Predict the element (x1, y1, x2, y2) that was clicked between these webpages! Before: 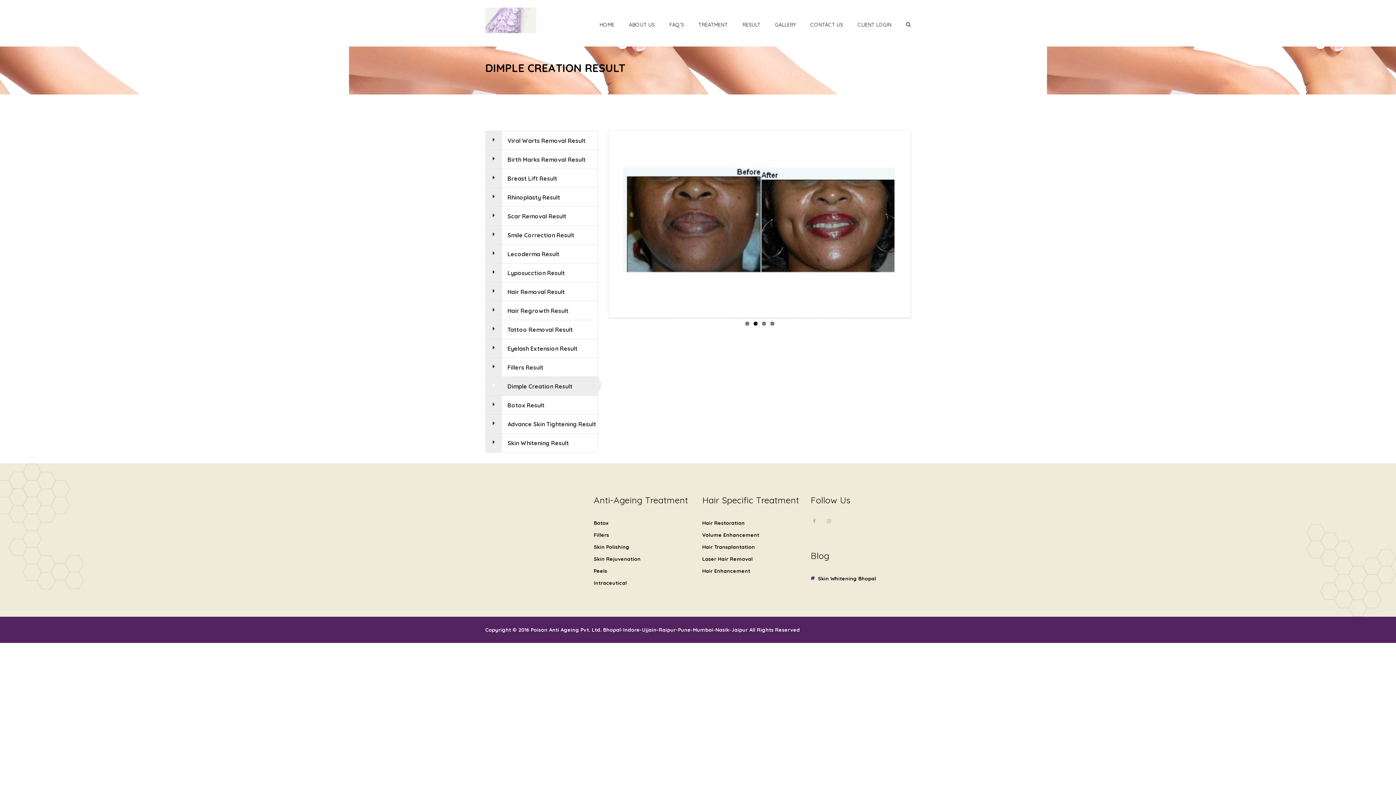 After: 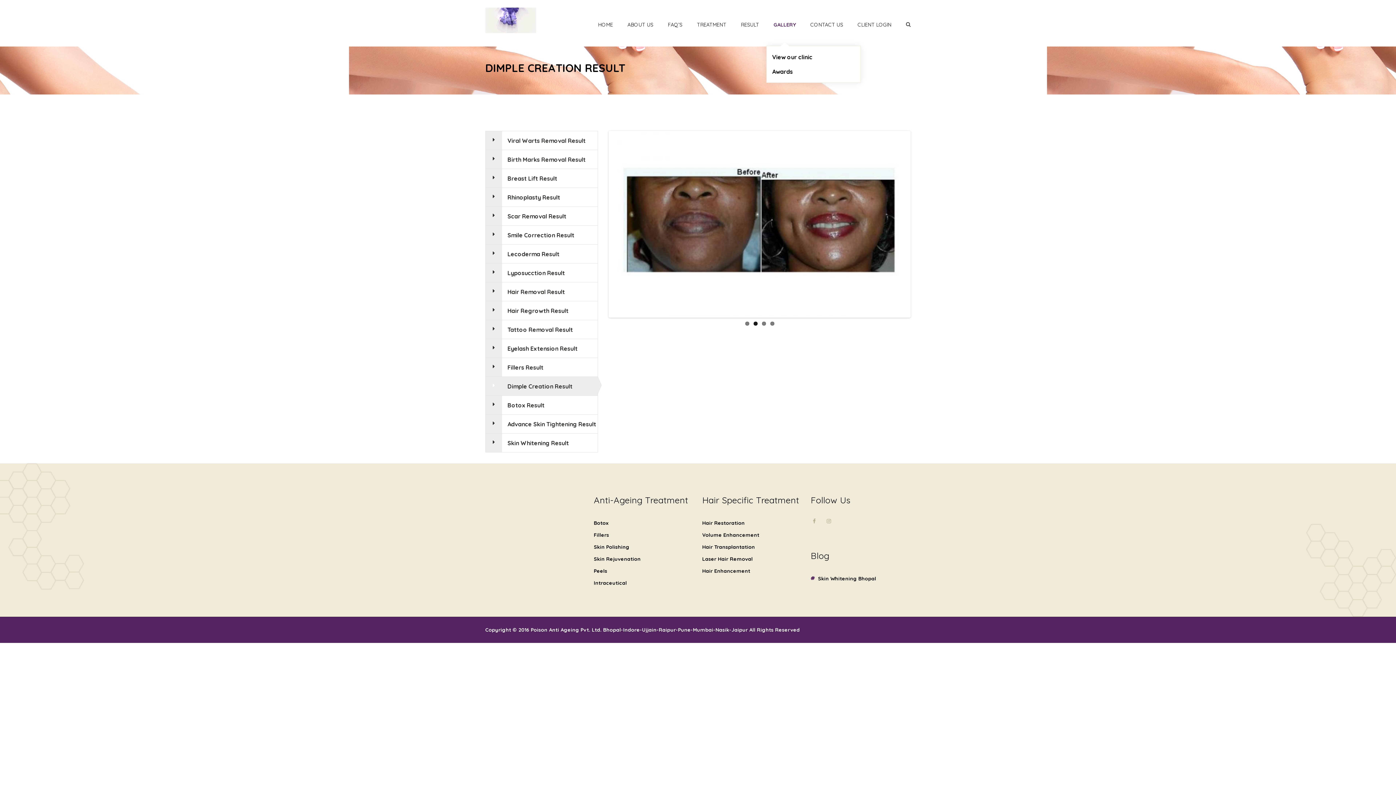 Action: label: GALLERY bbox: (775, 8, 796, 41)